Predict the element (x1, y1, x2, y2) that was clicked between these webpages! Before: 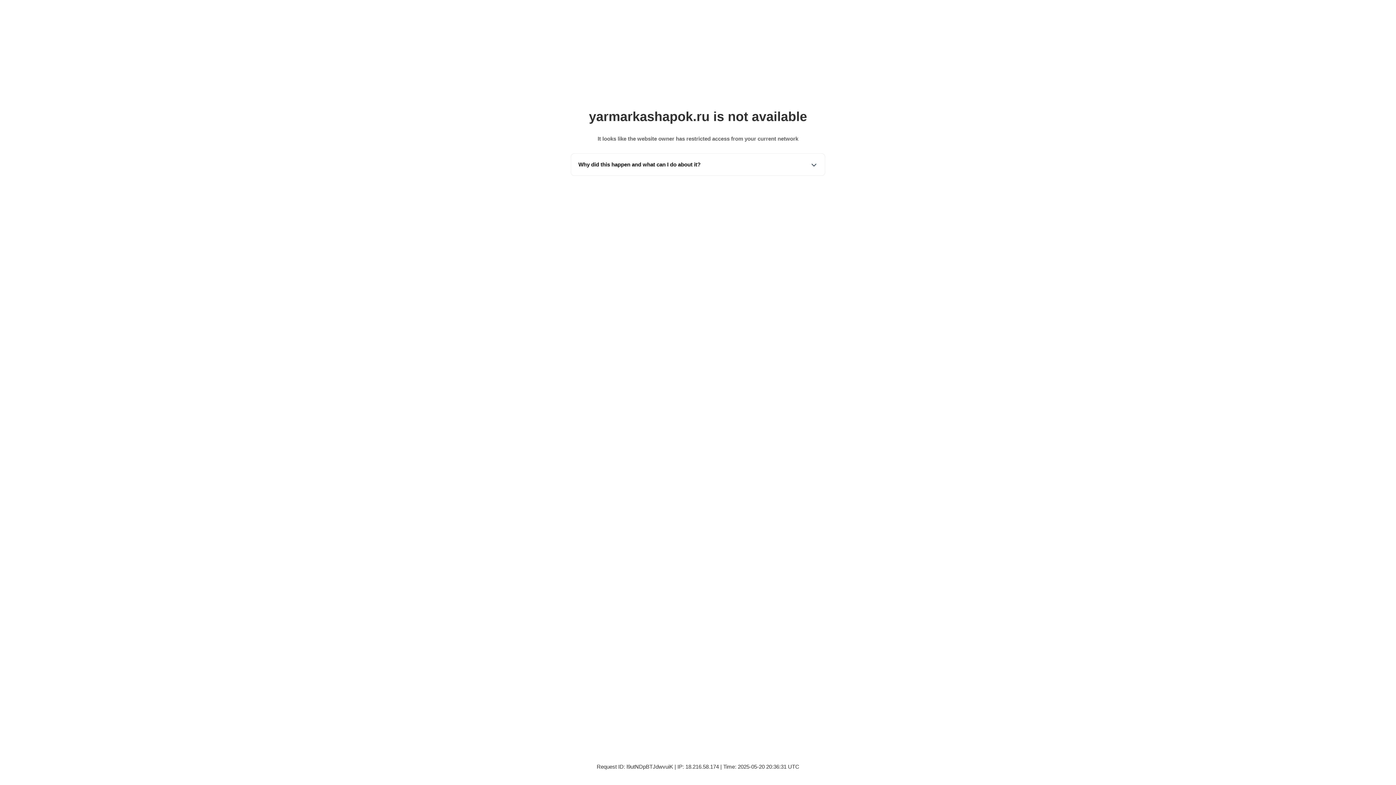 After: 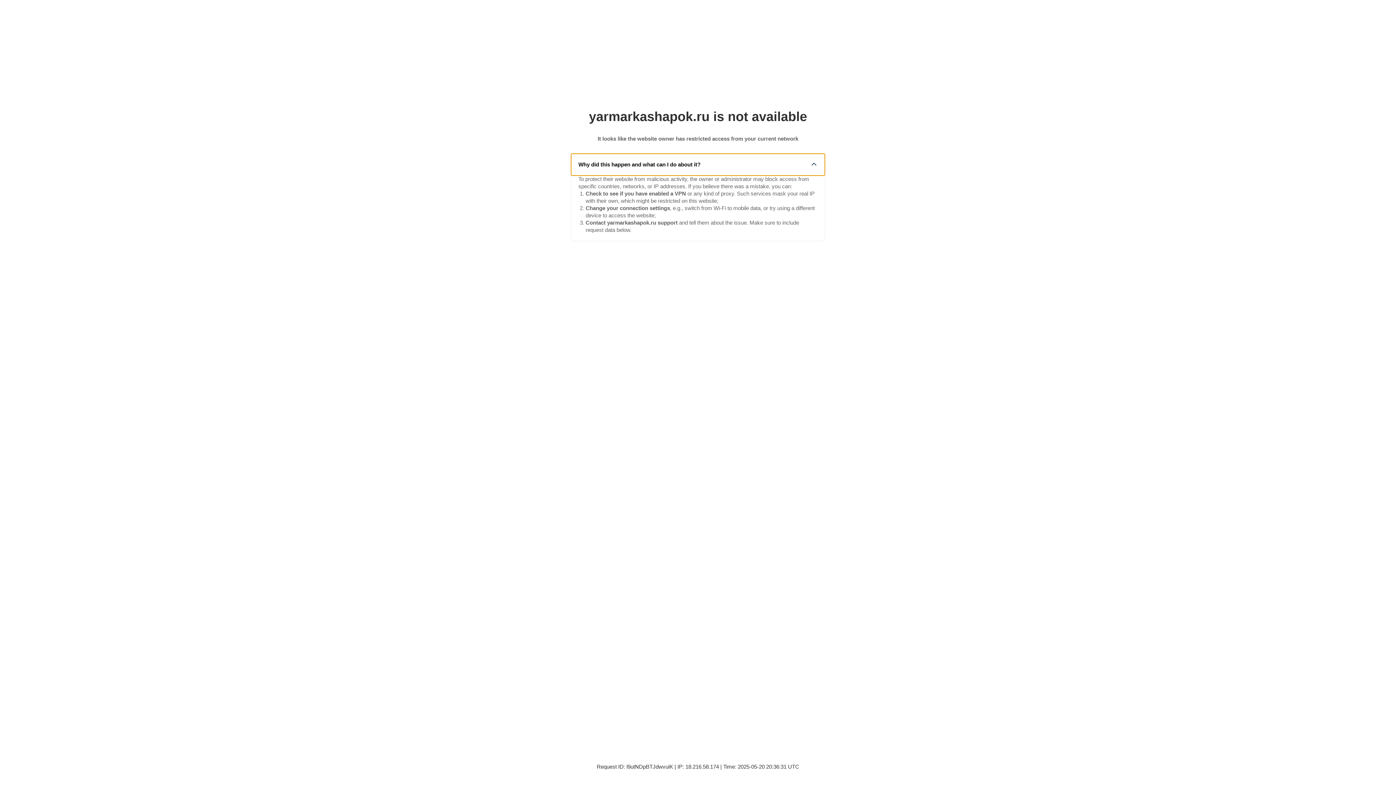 Action: bbox: (571, 153, 825, 175) label: Why did this happen and what can I do about it?